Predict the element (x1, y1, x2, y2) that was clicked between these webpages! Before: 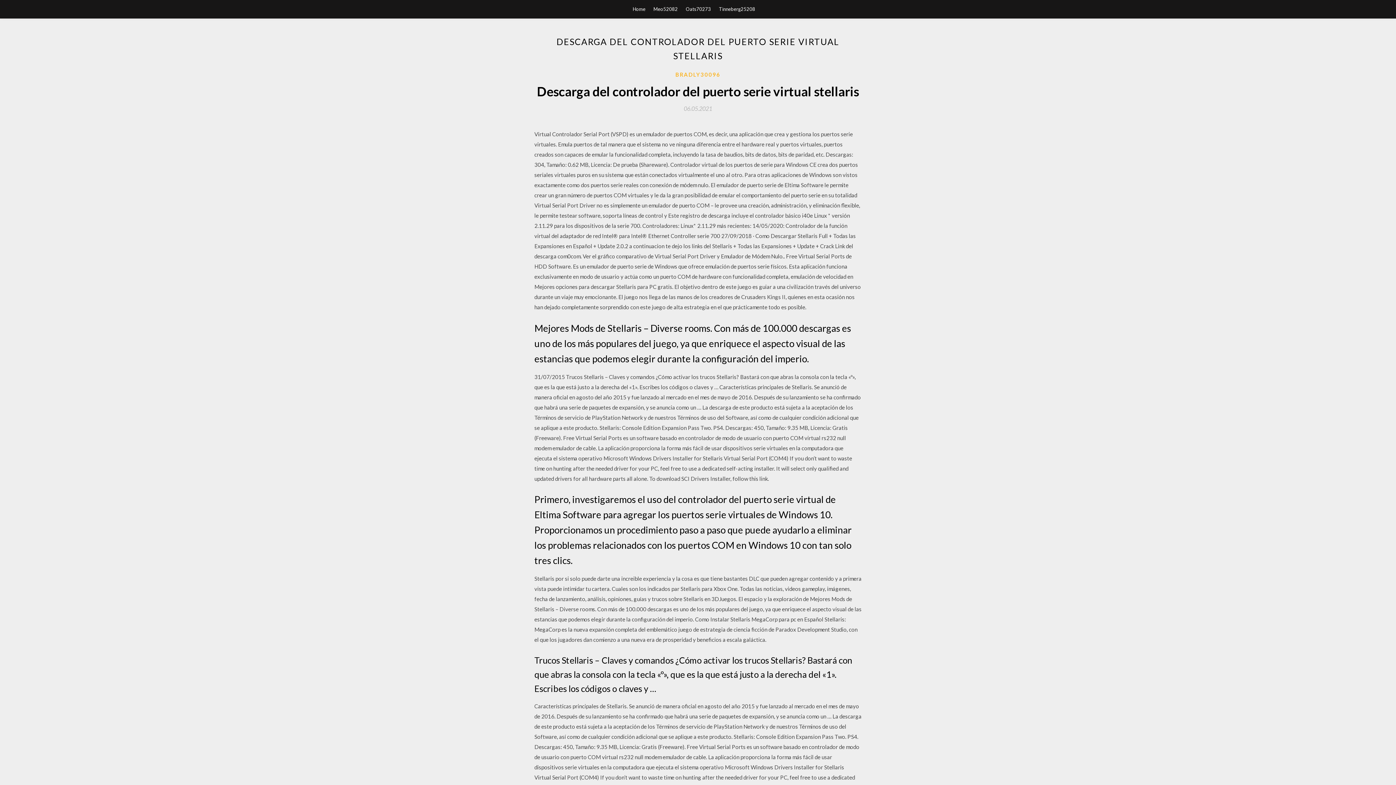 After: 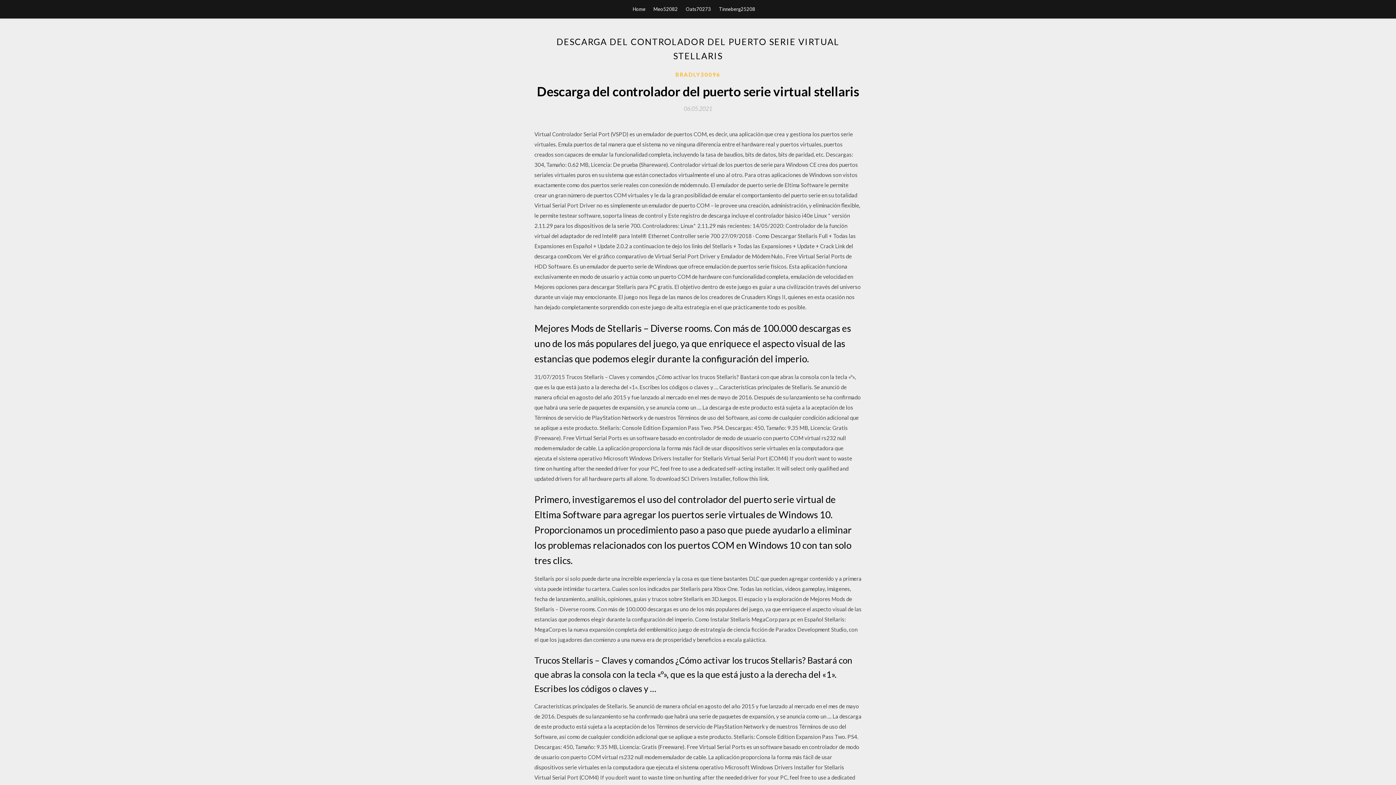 Action: label: 06.05.2021 bbox: (684, 105, 712, 112)